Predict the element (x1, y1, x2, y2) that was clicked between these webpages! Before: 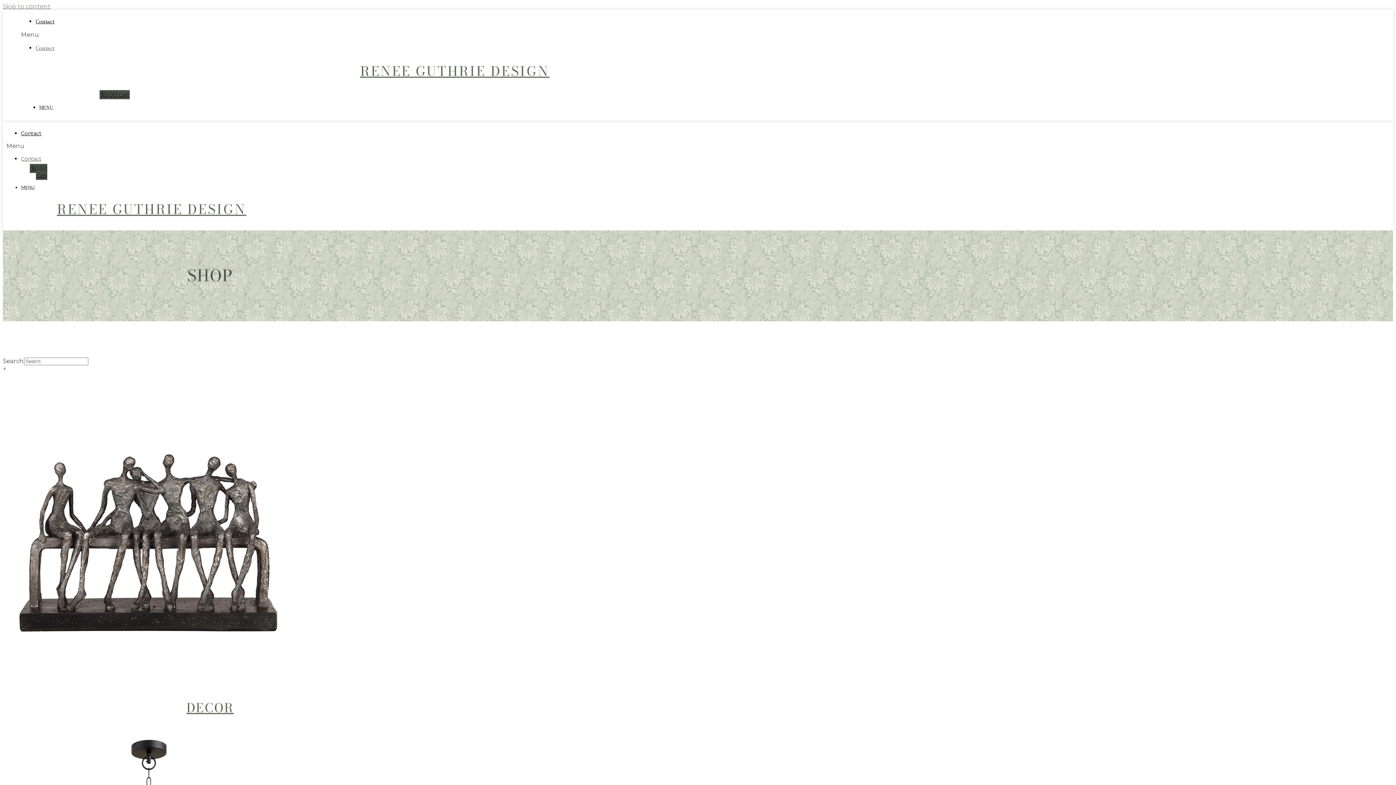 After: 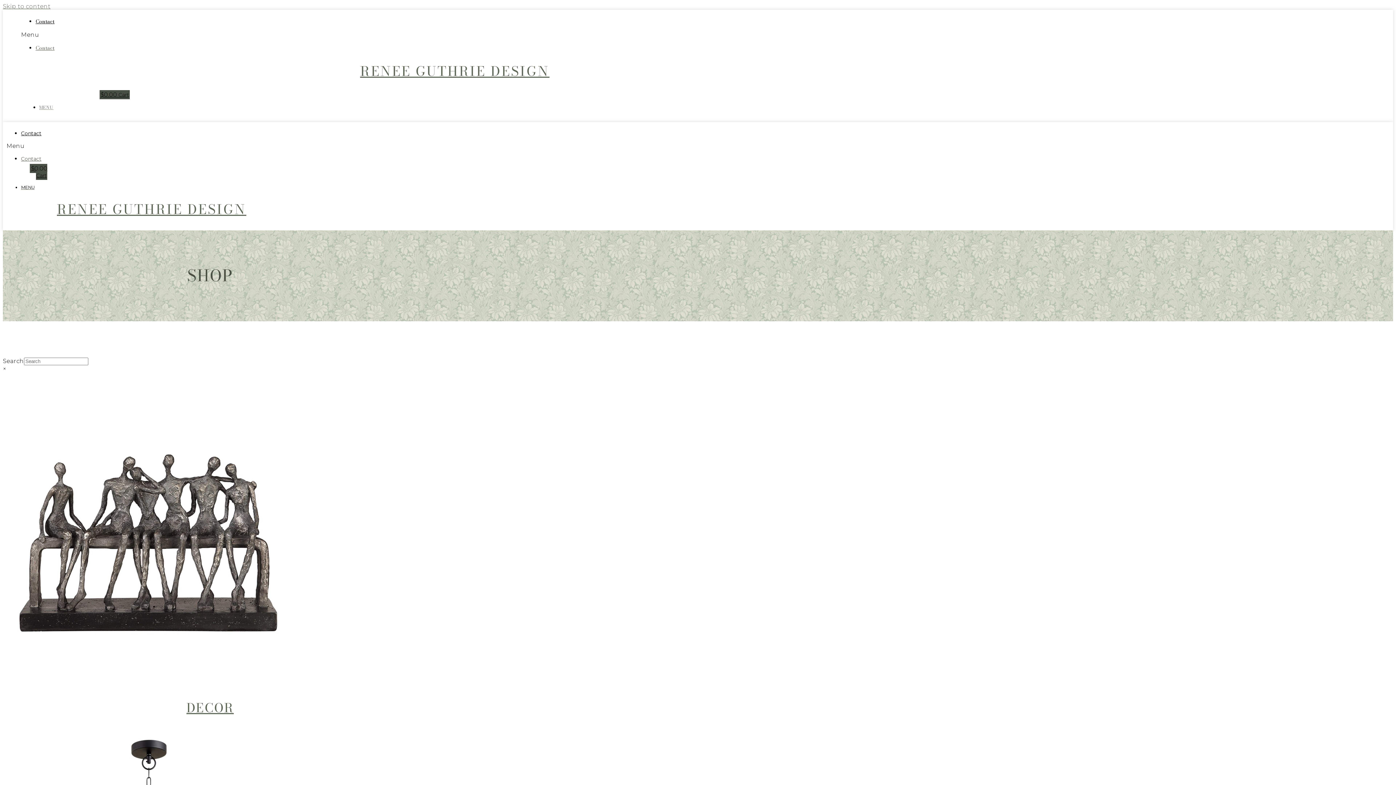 Action: bbox: (39, 103, 53, 110) label: MENU